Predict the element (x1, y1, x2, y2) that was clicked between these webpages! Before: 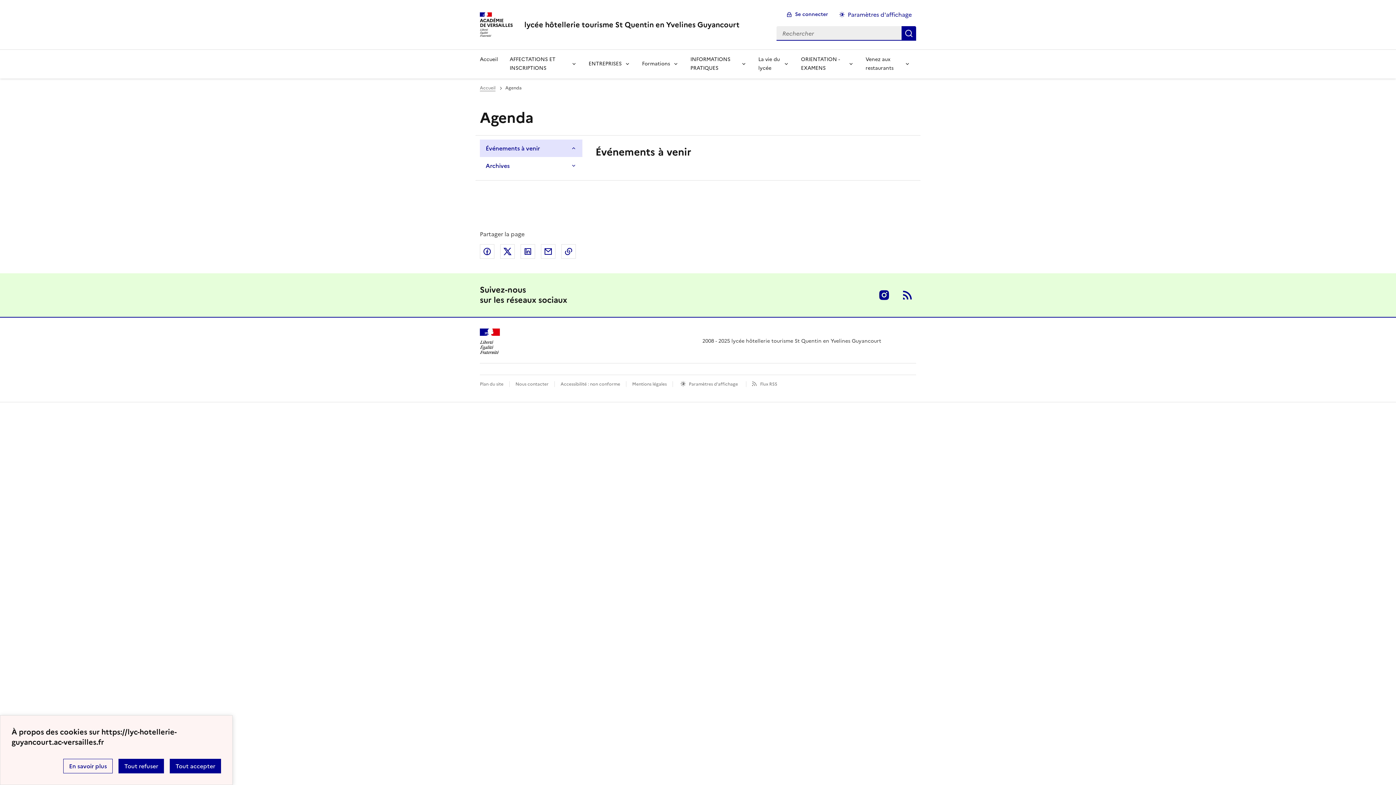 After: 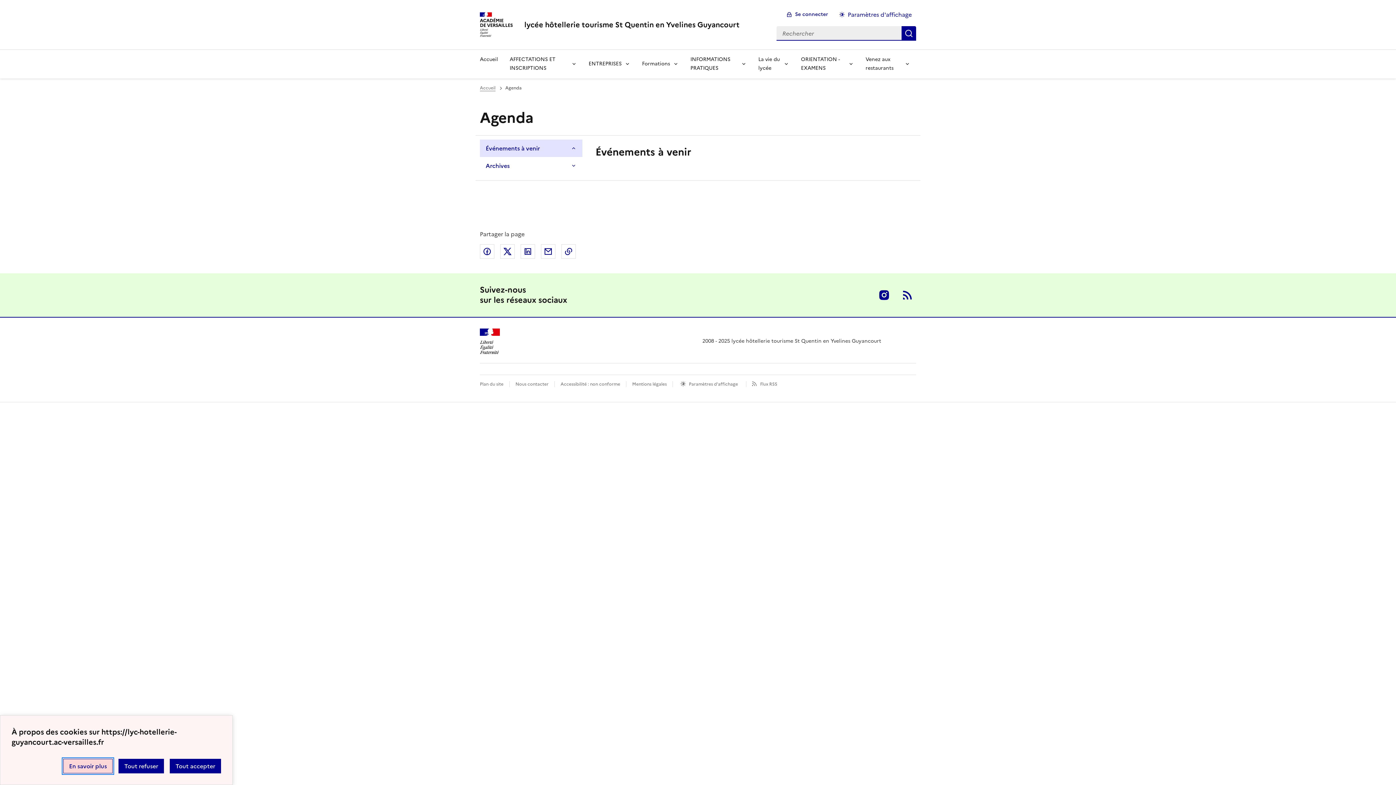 Action: bbox: (63, 759, 112, 773) label: En savoir plus